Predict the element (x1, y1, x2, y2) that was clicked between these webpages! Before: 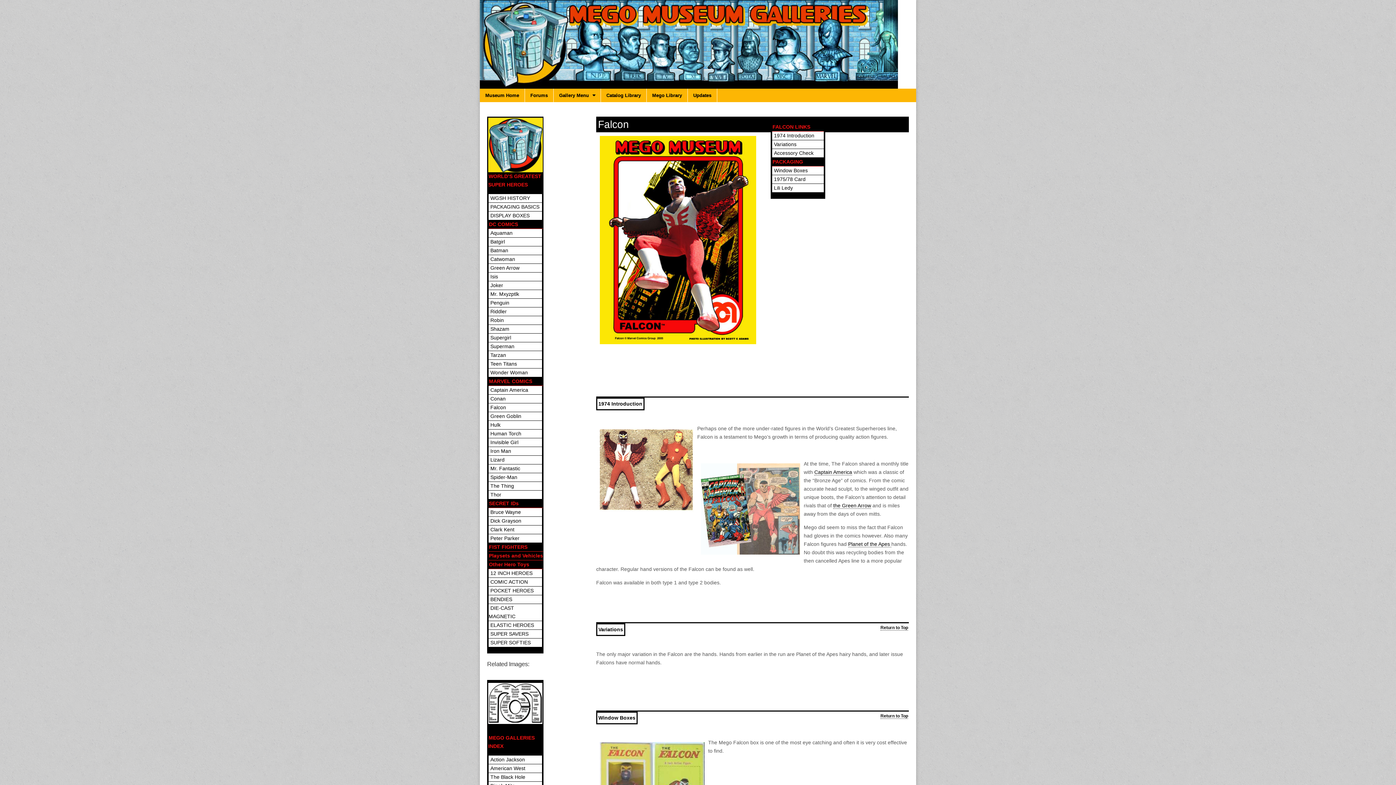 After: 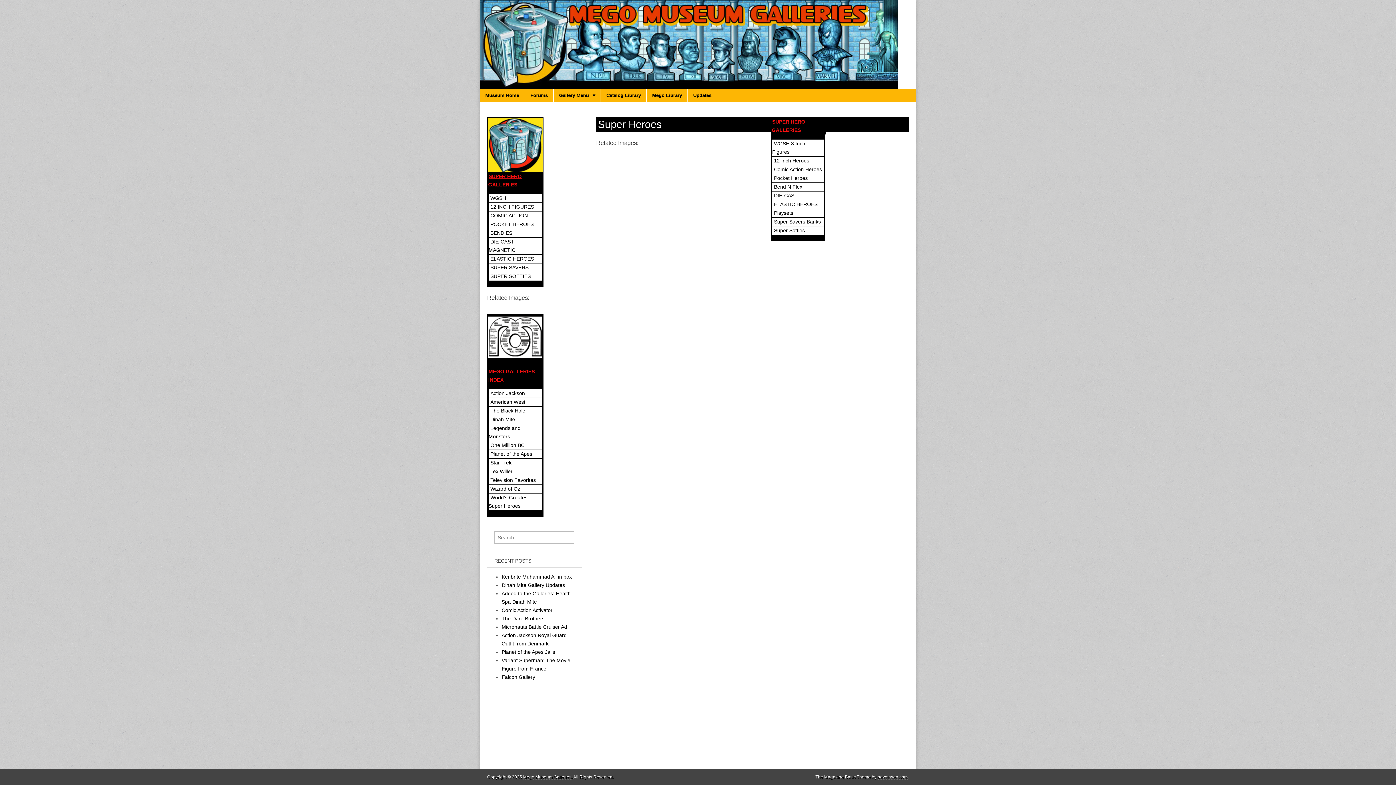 Action: label: Other Hero Toys bbox: (488, 560, 543, 569)